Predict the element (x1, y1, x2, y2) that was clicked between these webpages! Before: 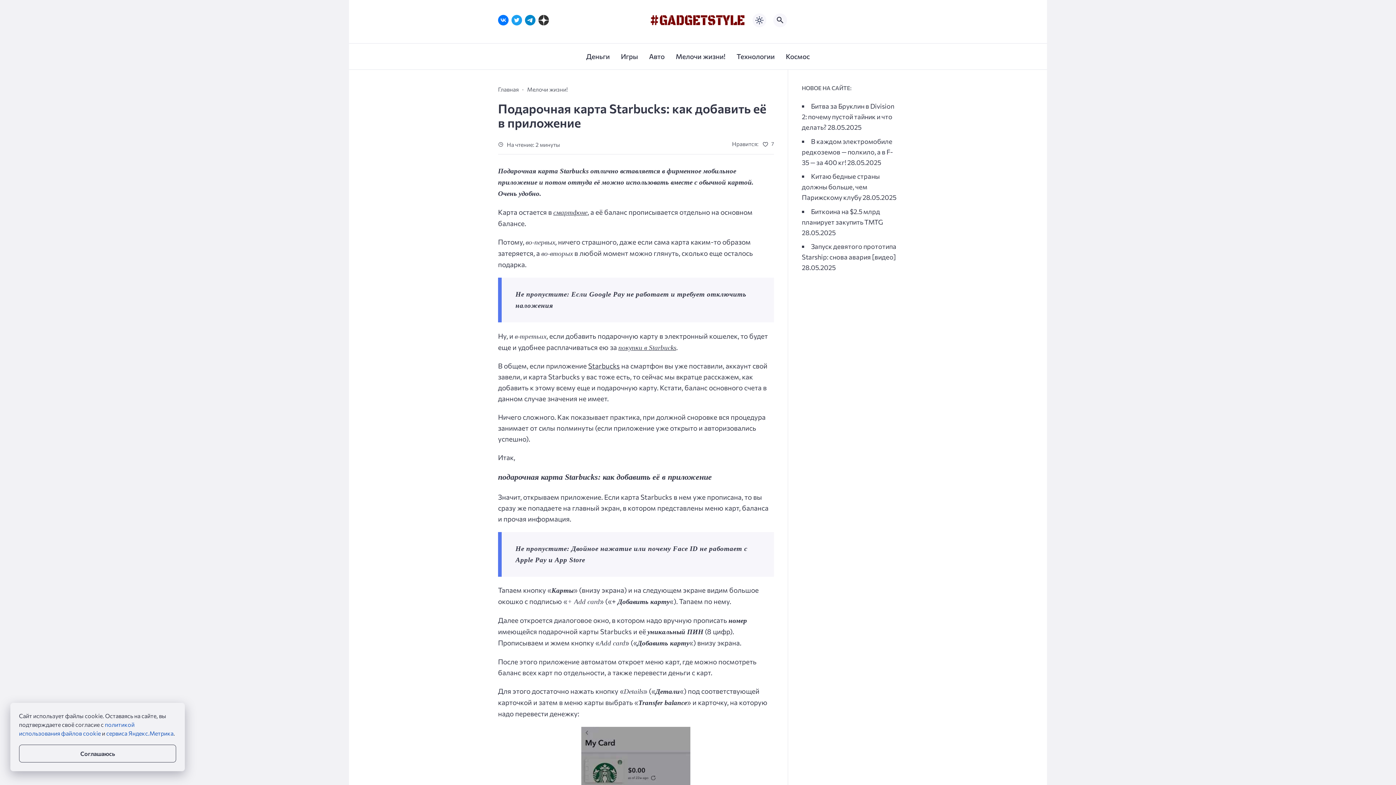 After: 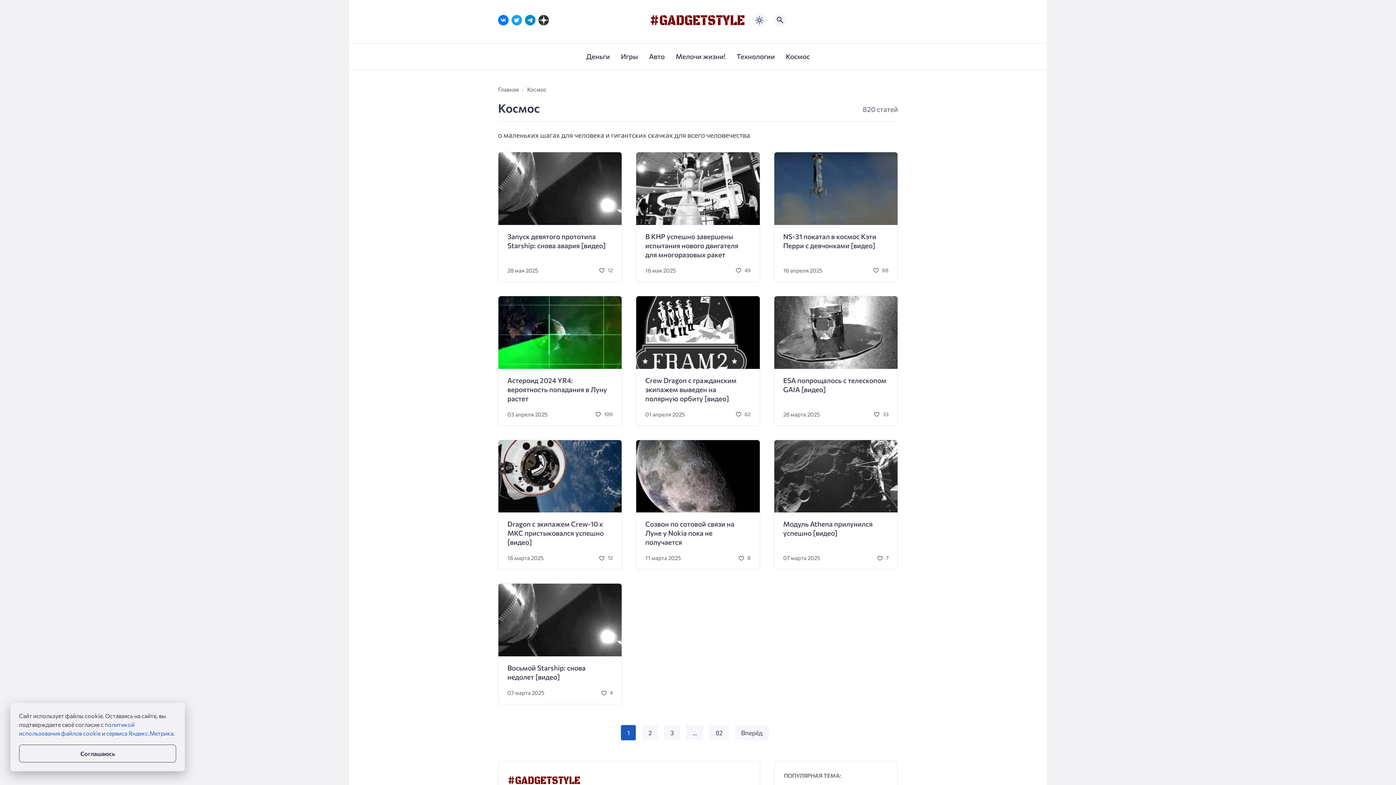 Action: bbox: (785, 43, 809, 69) label: Космос